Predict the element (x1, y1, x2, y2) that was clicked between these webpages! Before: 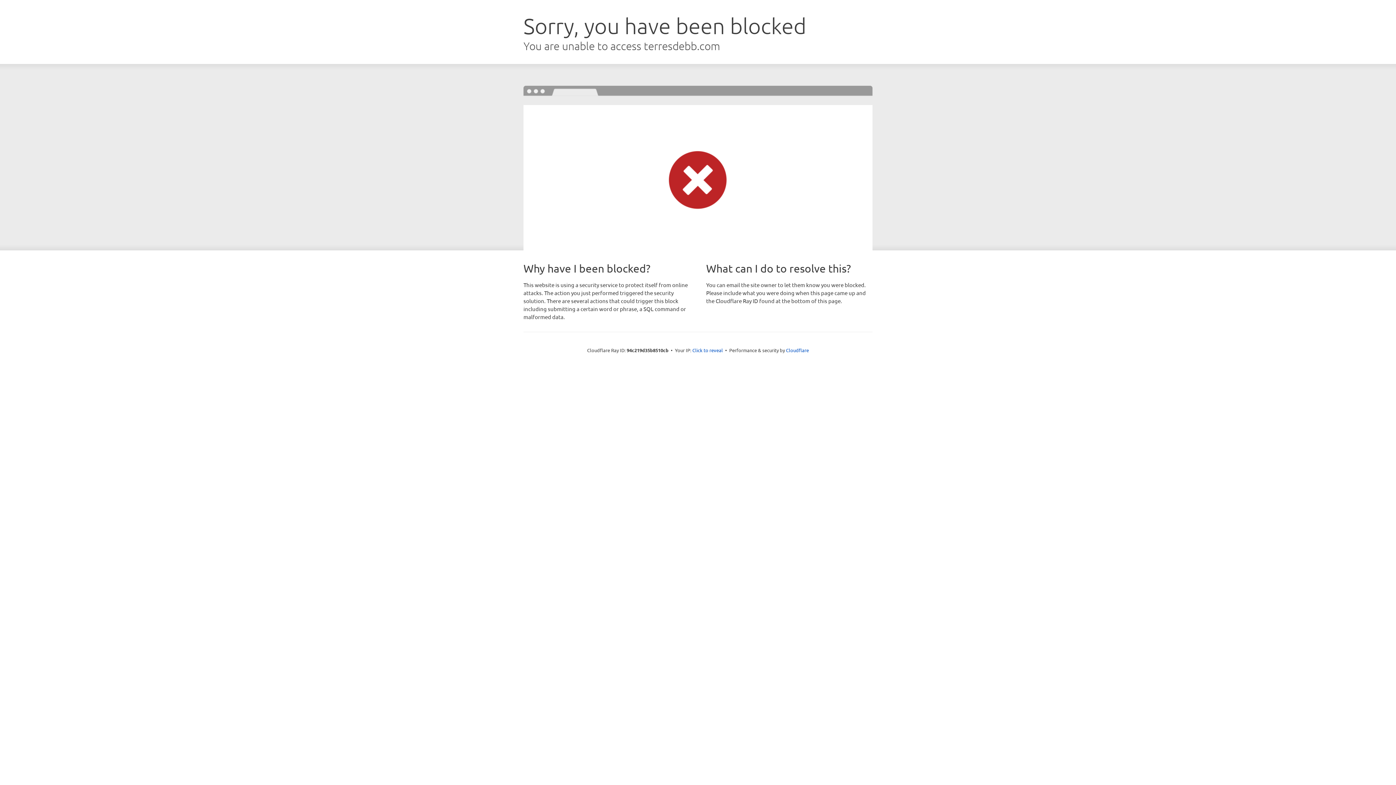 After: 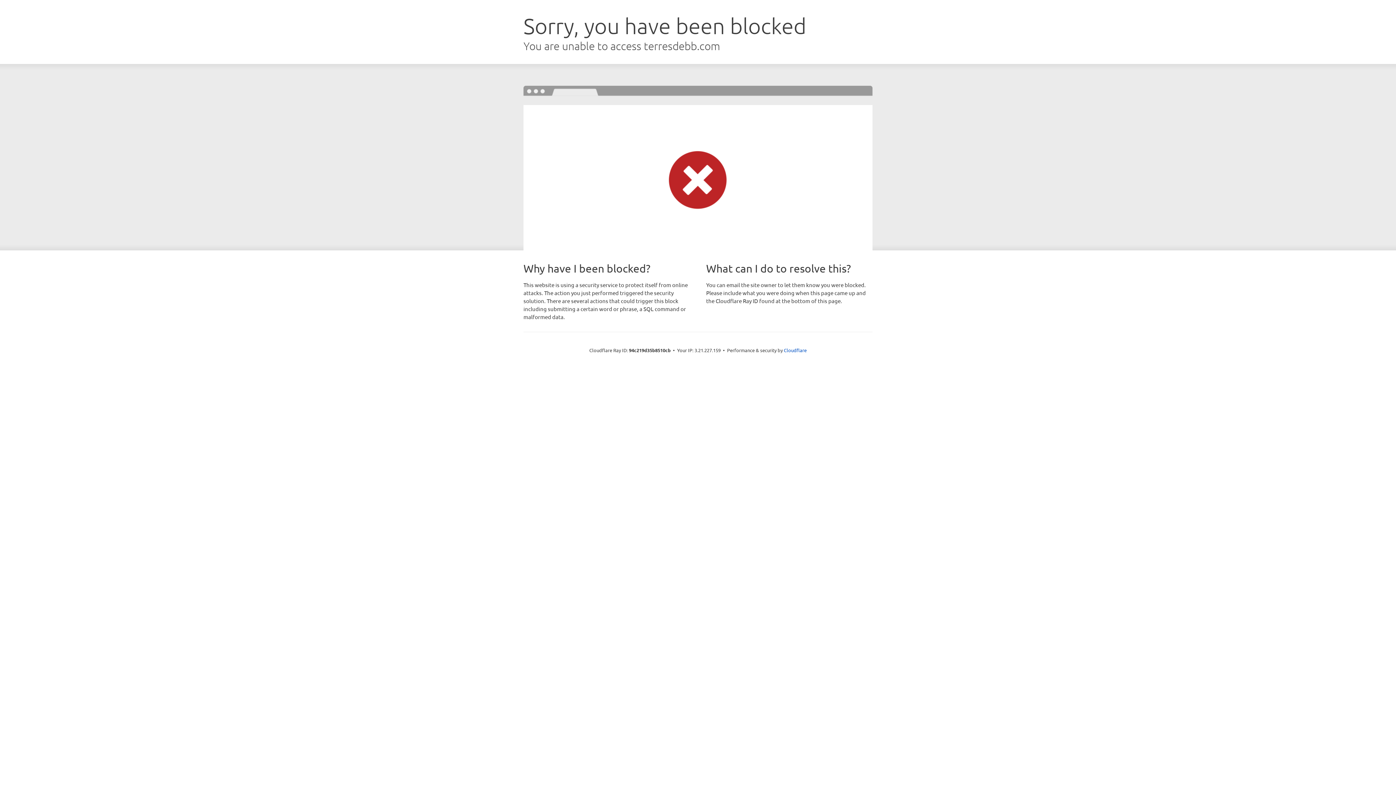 Action: bbox: (692, 346, 723, 353) label: Click to reveal